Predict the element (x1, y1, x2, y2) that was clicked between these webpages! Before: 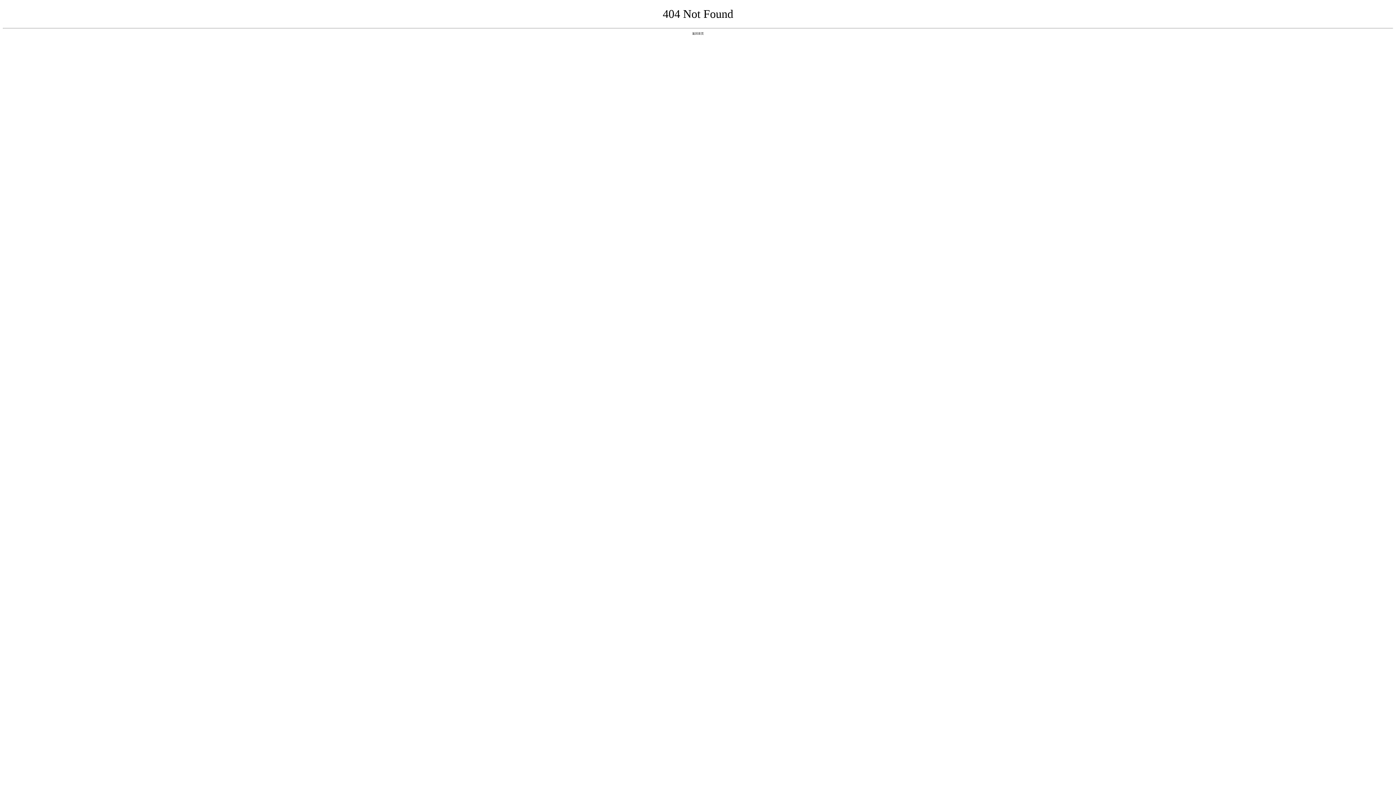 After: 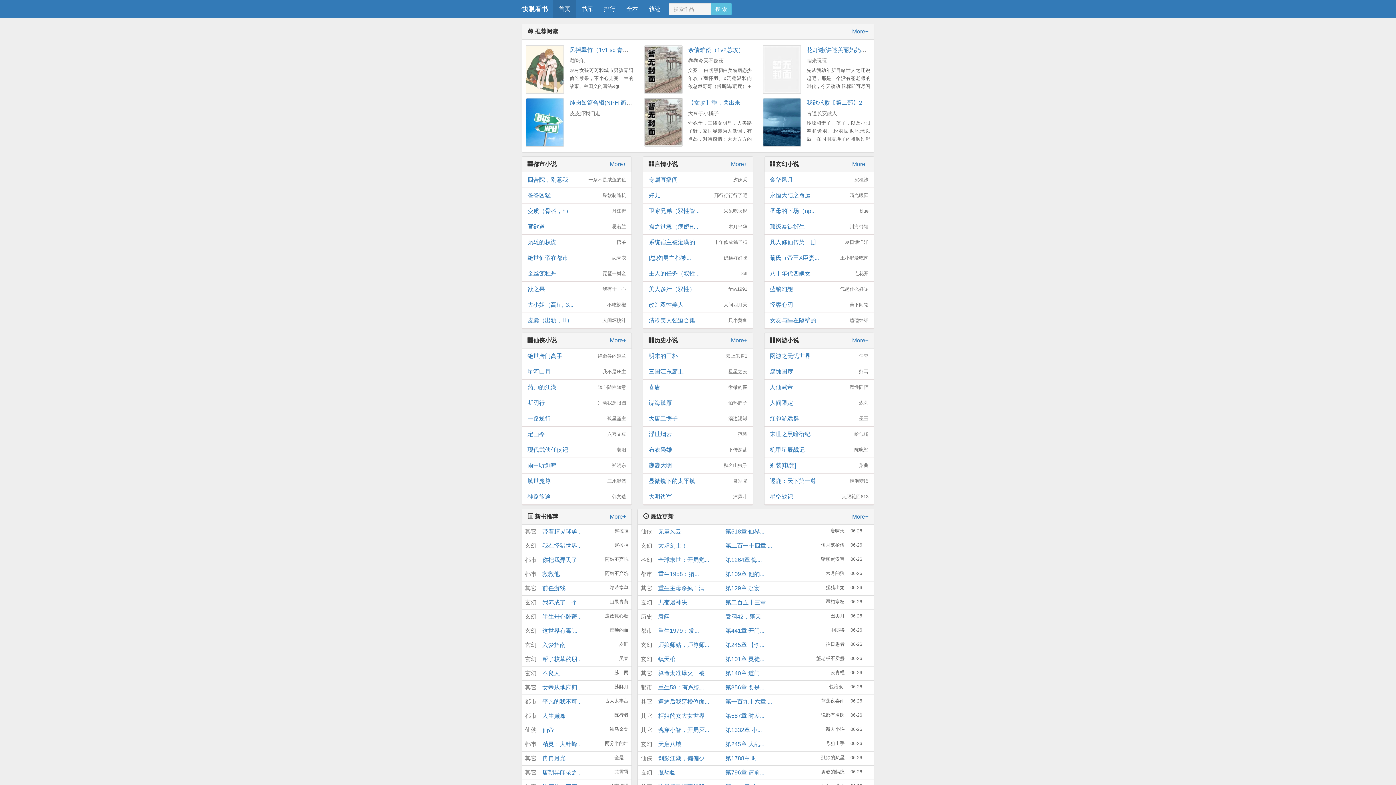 Action: bbox: (692, 31, 704, 35) label: 返回首页